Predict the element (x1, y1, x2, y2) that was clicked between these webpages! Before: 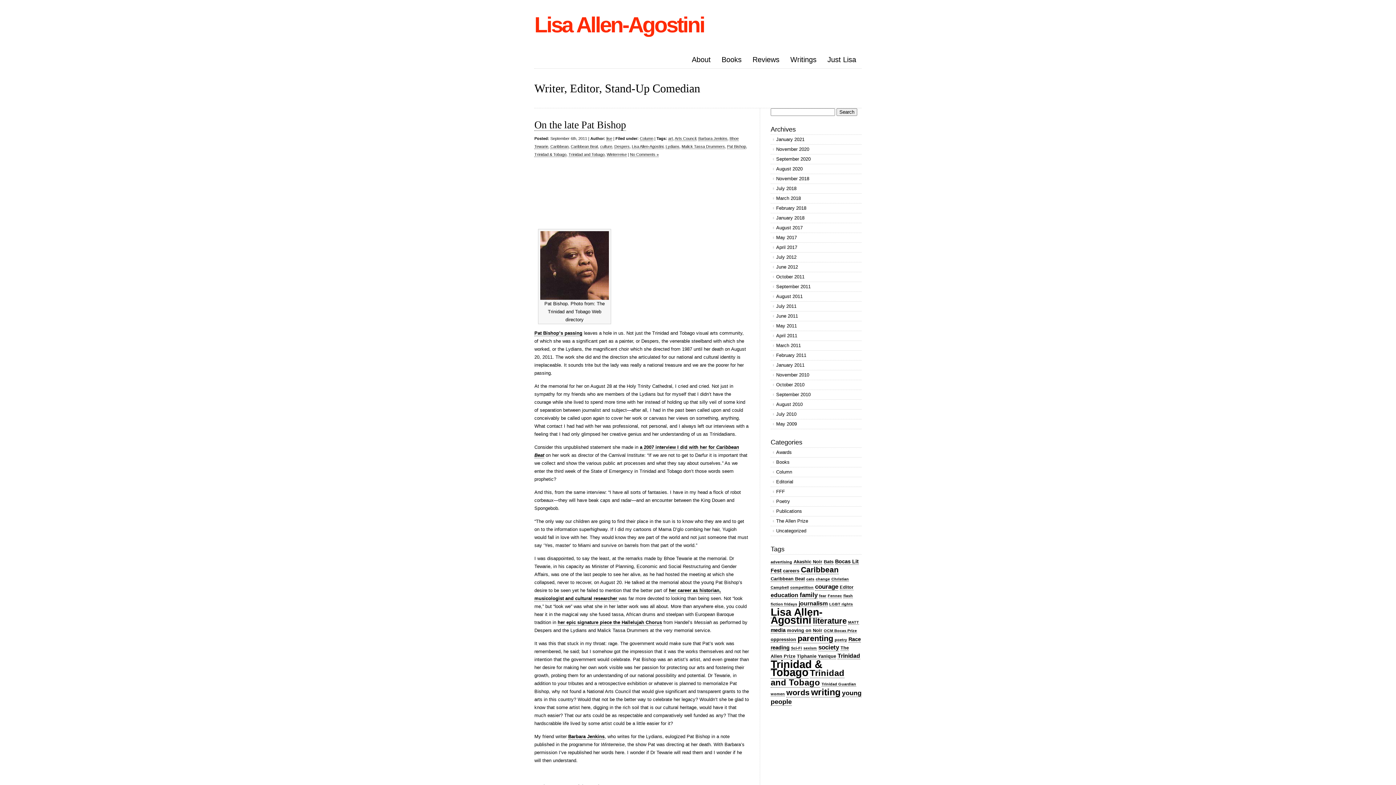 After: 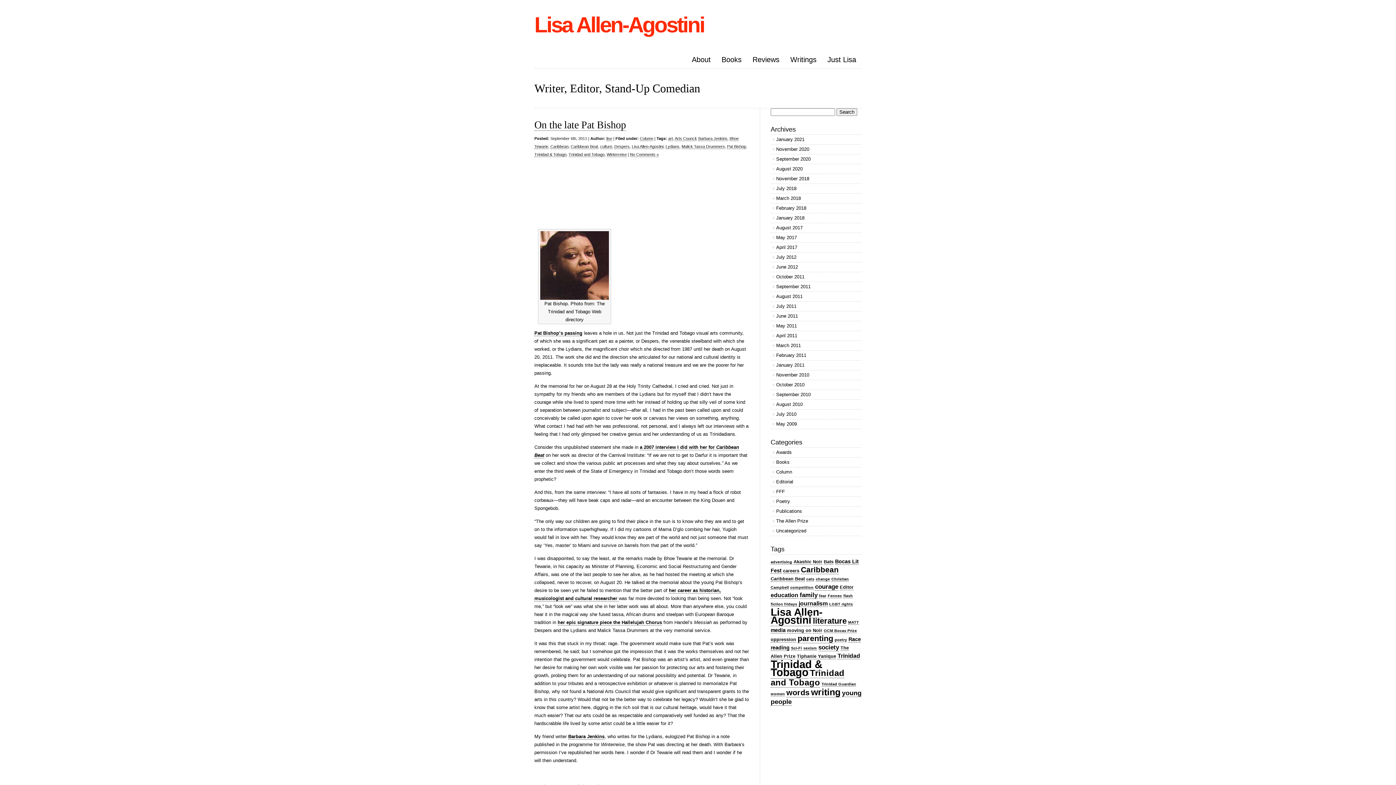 Action: bbox: (770, 606, 822, 626) label: Lisa Allen-Agostini (31 items)